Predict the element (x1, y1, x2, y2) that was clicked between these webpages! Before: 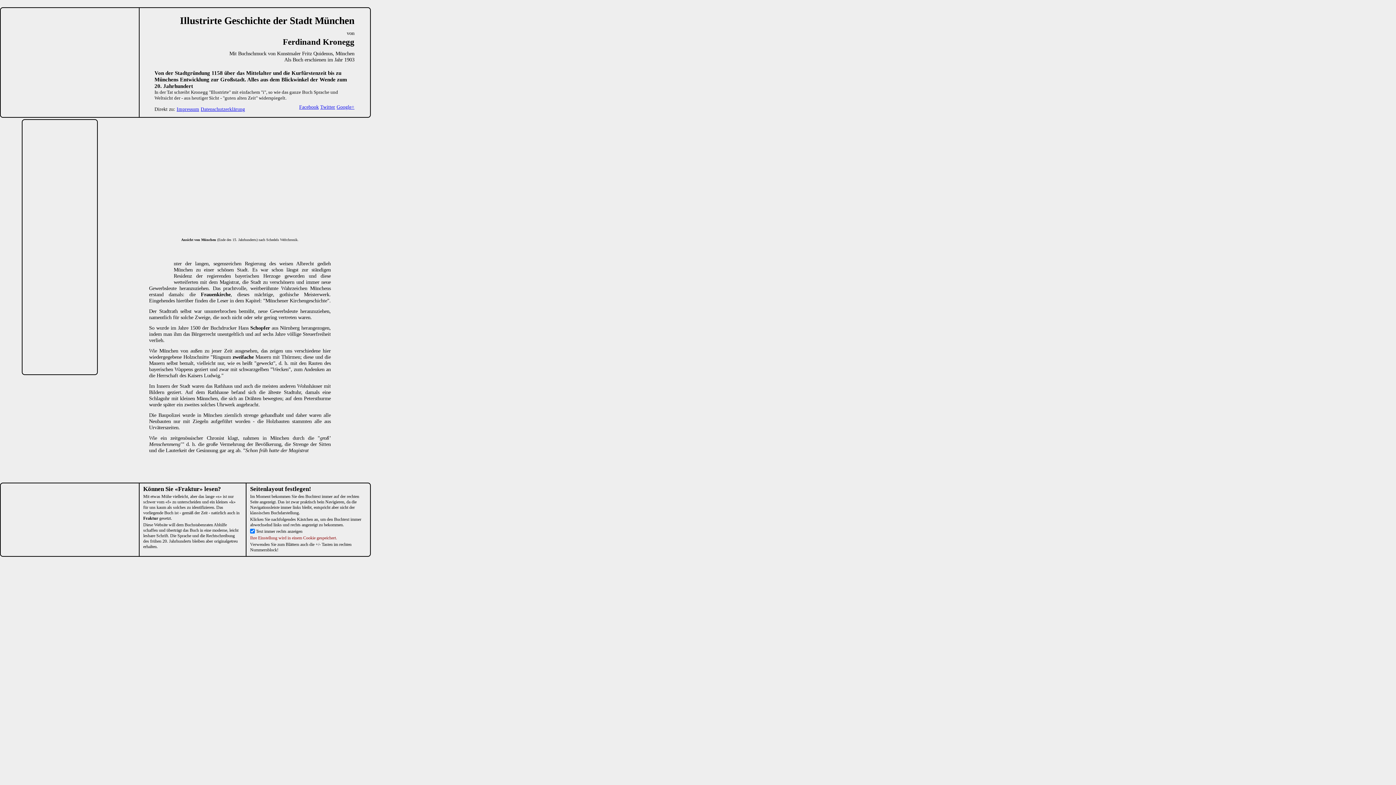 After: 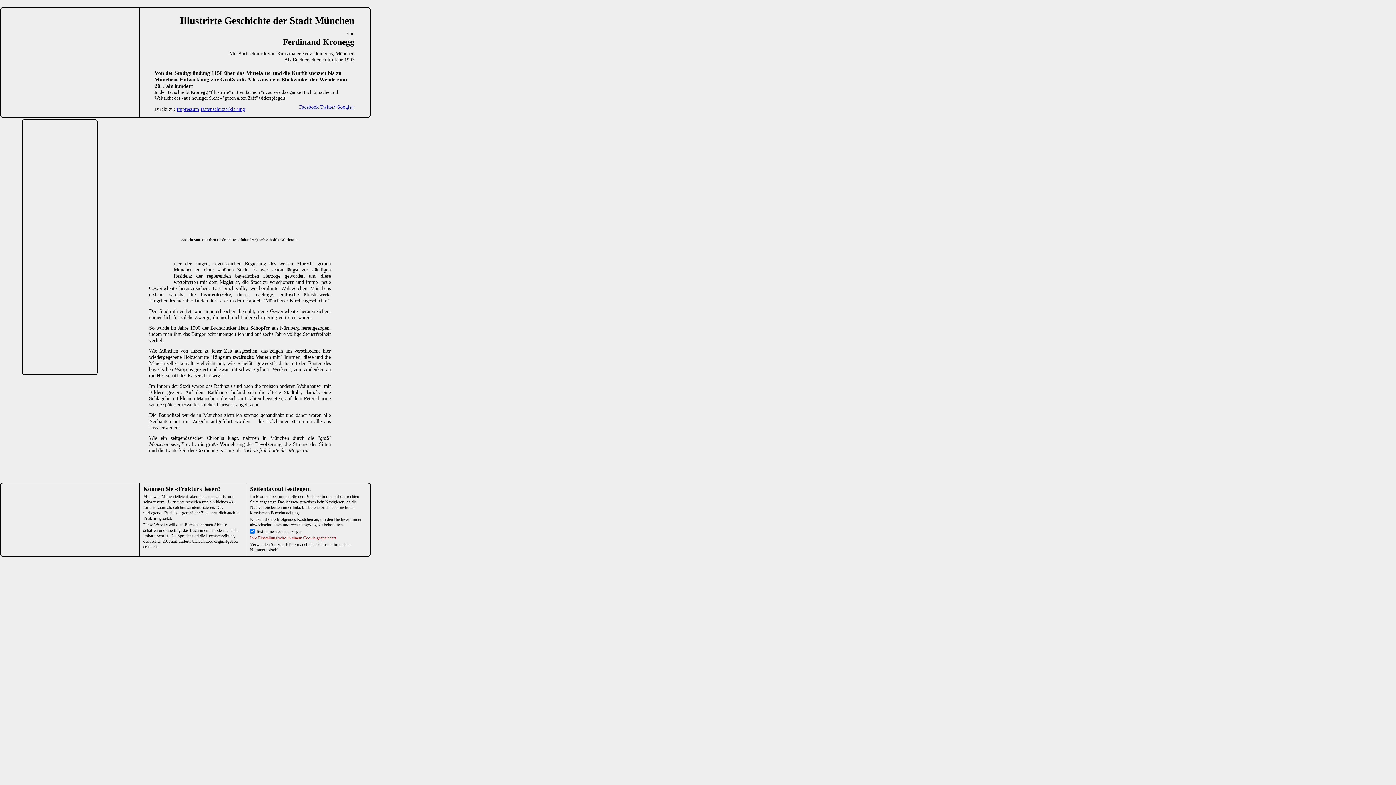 Action: bbox: (86, 250, 97, 261)